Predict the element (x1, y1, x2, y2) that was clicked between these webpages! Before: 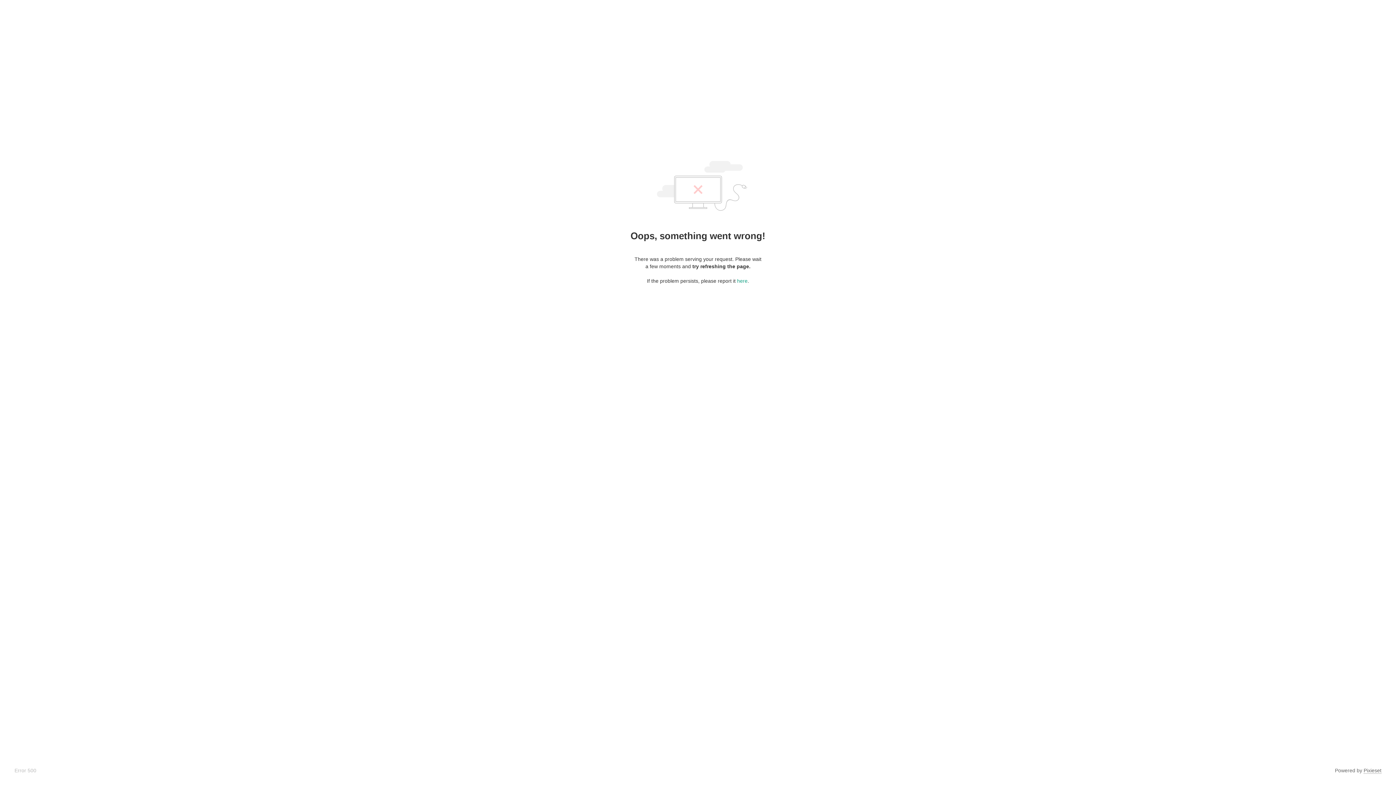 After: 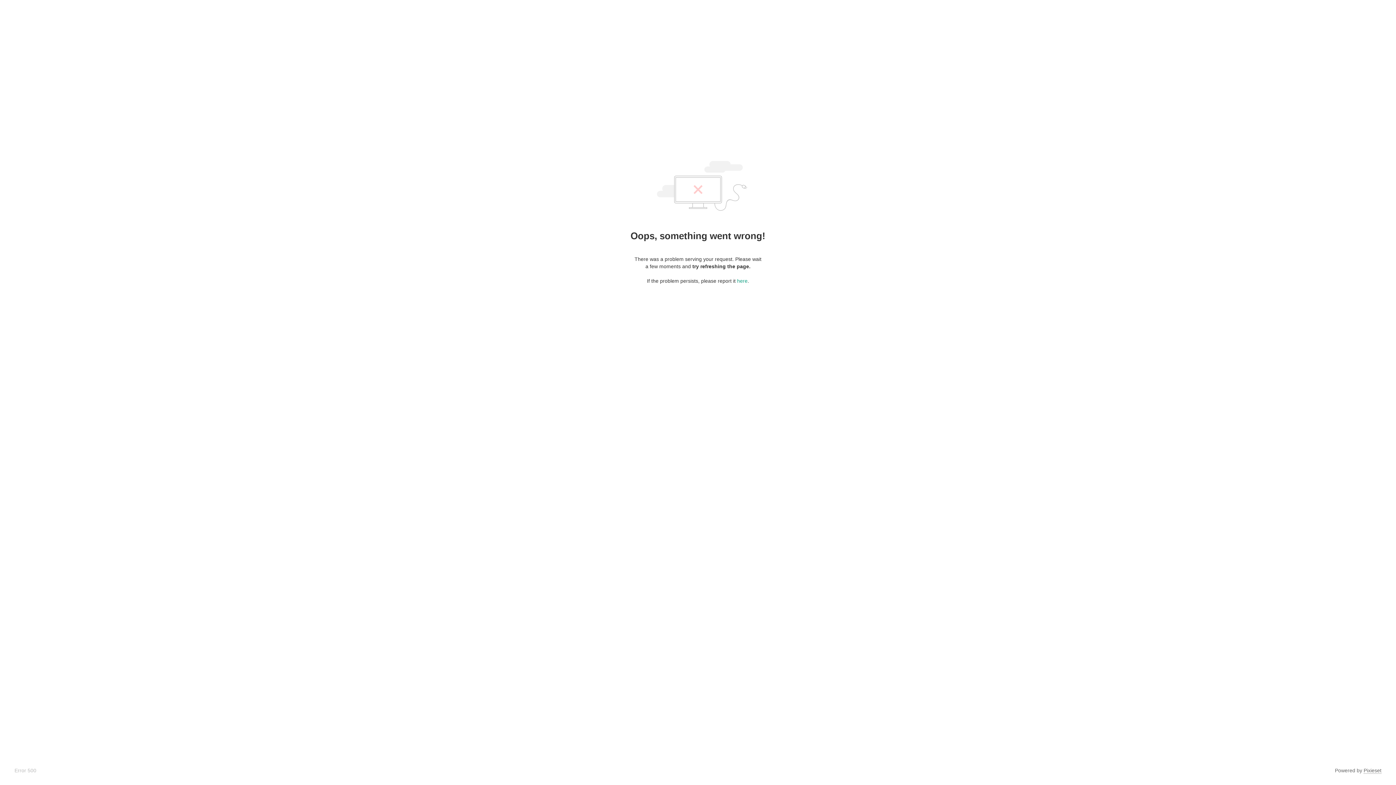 Action: bbox: (1364, 768, 1381, 774) label: Pixieset